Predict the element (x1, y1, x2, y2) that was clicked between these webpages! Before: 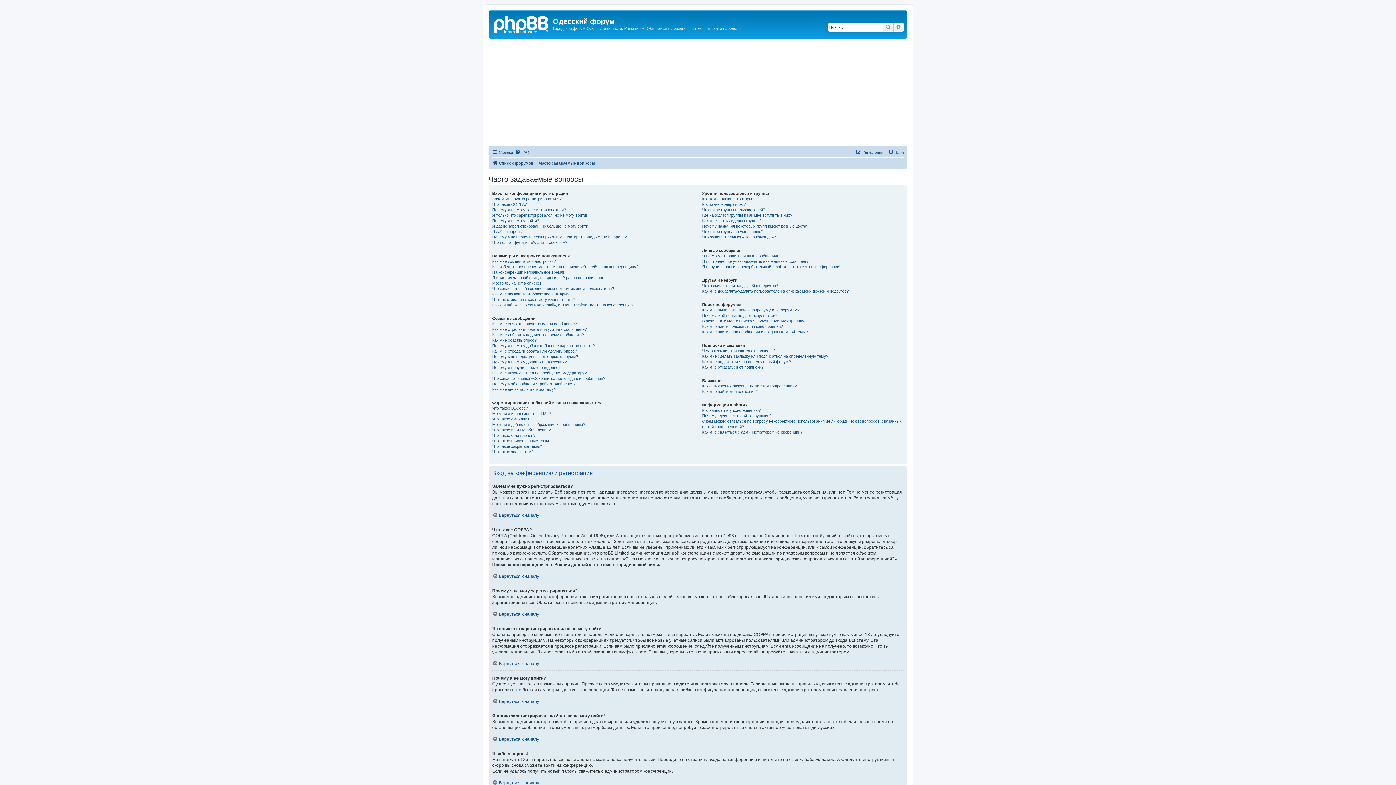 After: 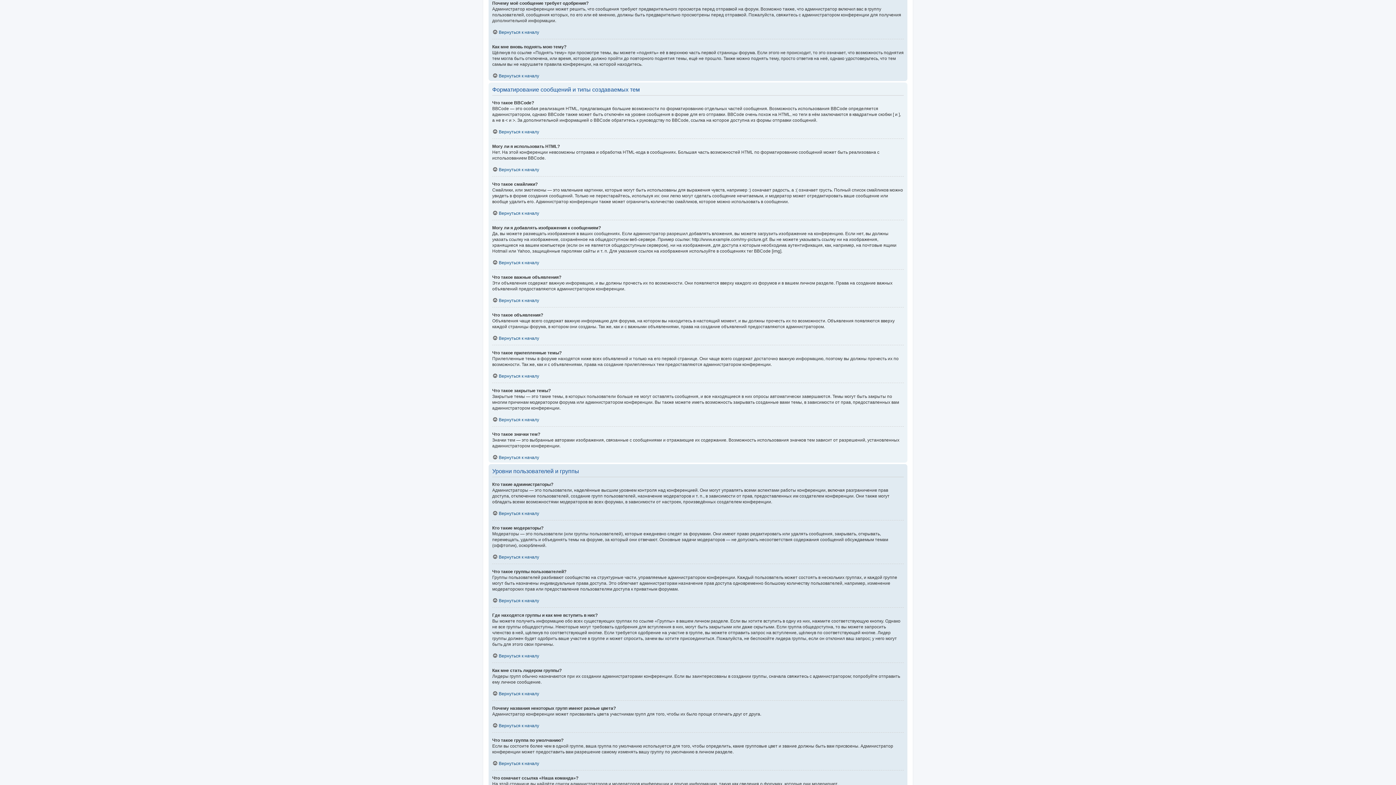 Action: label: Почему моё сообщение требует одобрения? bbox: (492, 381, 575, 386)